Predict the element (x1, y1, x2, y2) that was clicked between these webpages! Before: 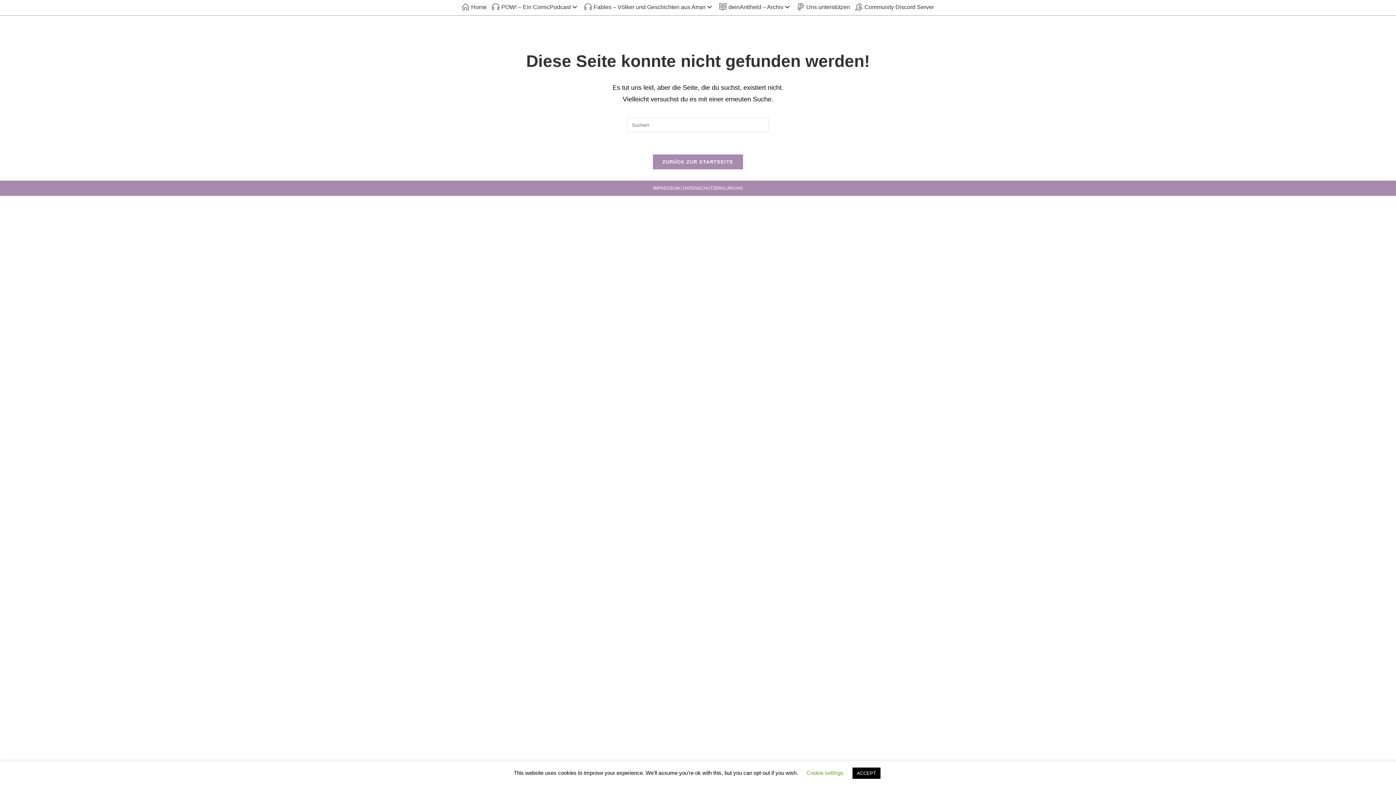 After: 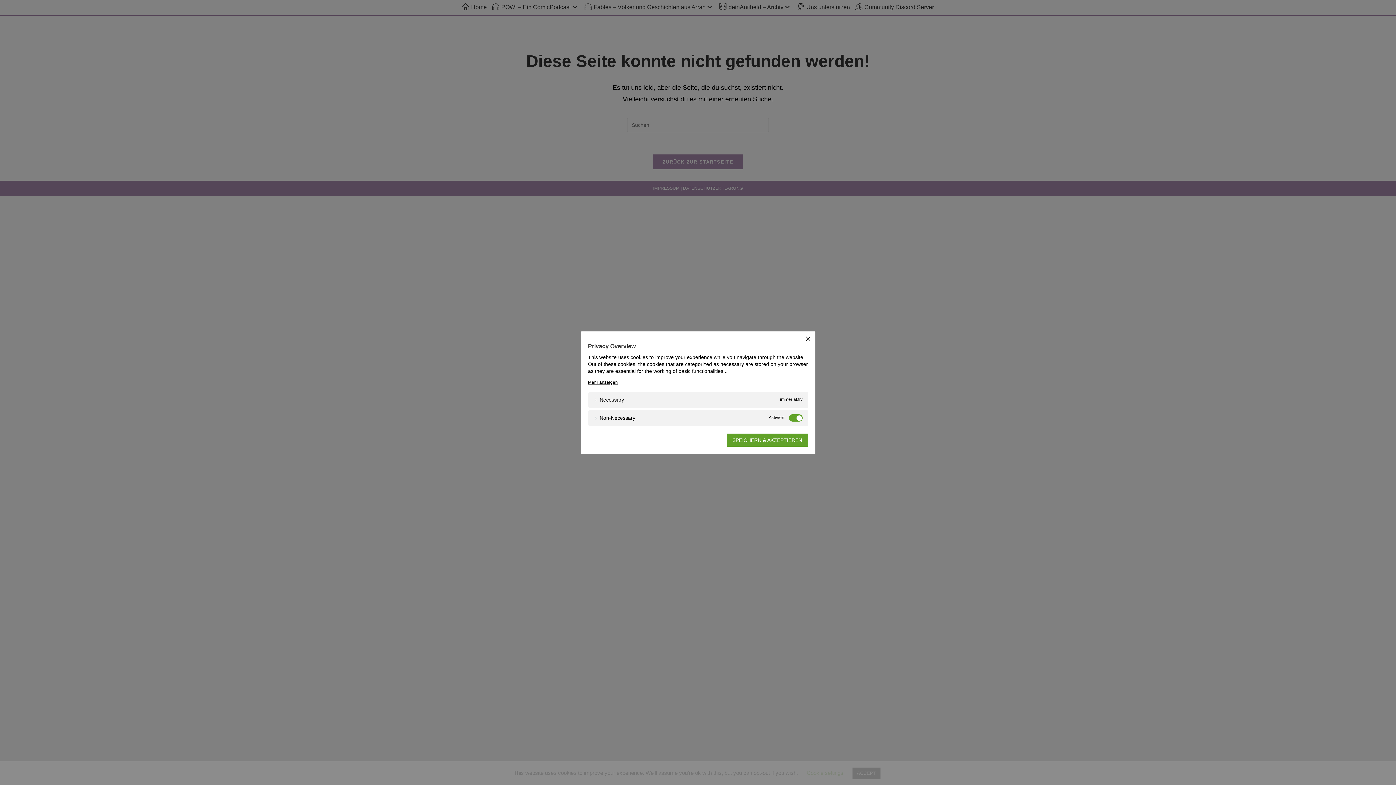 Action: bbox: (806, 770, 843, 776) label: Cookie settings